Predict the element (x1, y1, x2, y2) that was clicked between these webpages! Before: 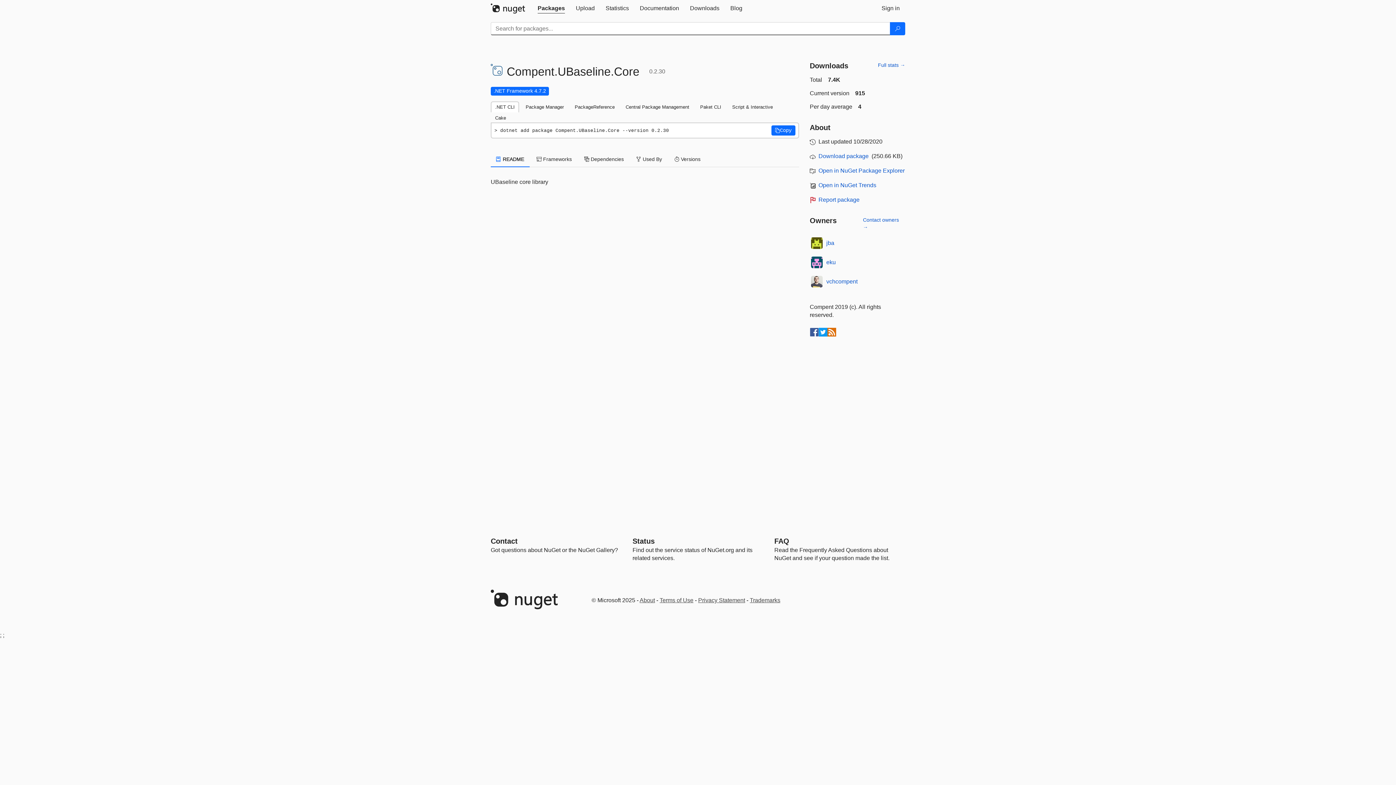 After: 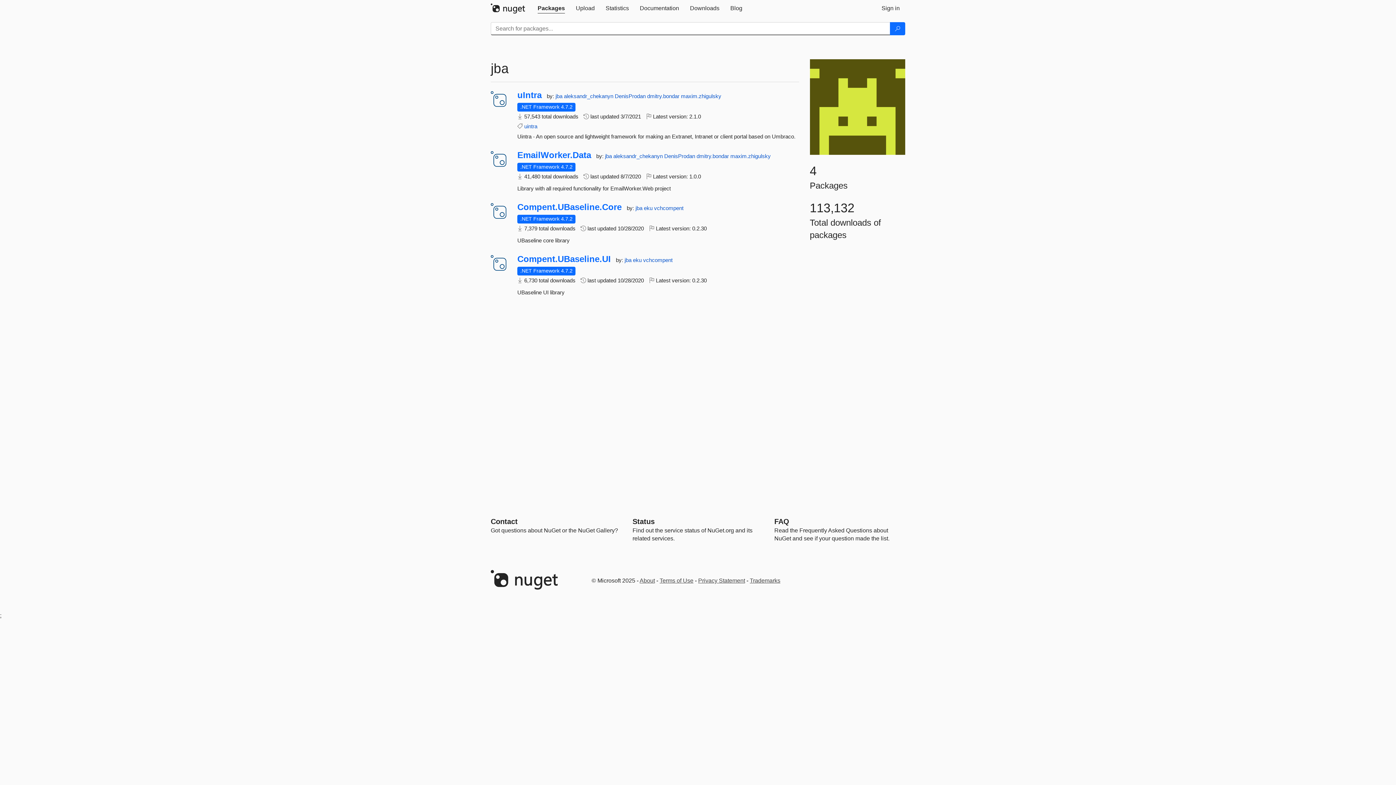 Action: bbox: (826, 239, 834, 247) label: jba